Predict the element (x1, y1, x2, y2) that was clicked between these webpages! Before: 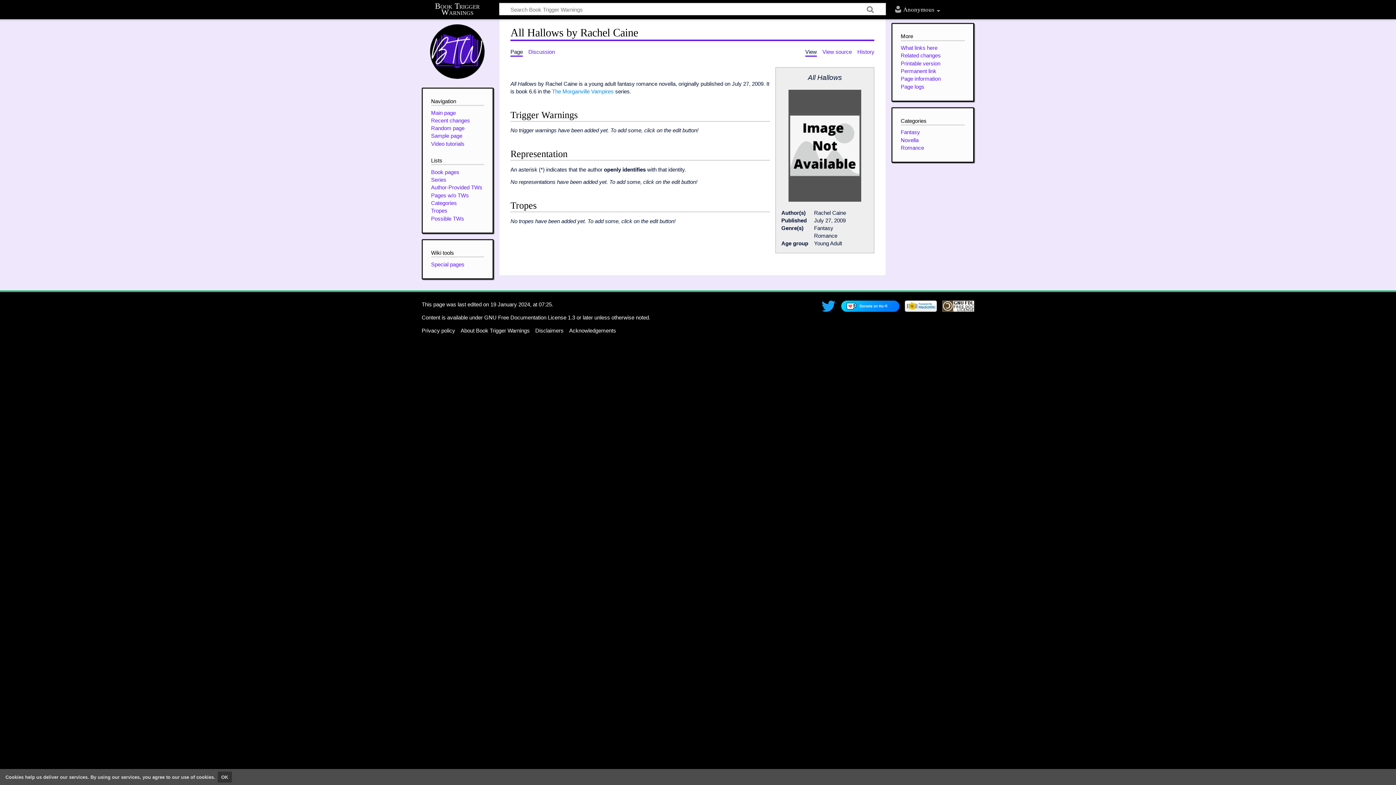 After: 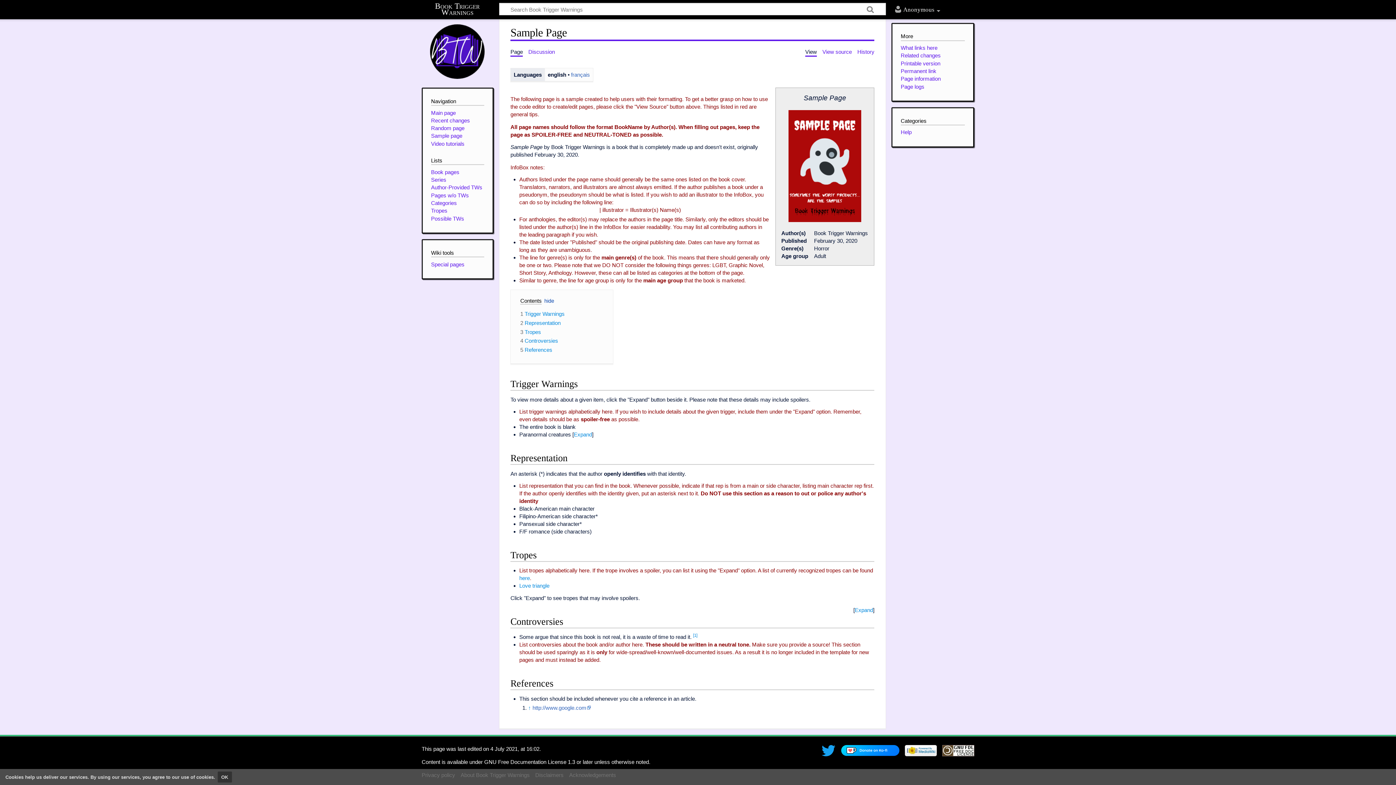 Action: label: Sample page bbox: (431, 132, 462, 139)